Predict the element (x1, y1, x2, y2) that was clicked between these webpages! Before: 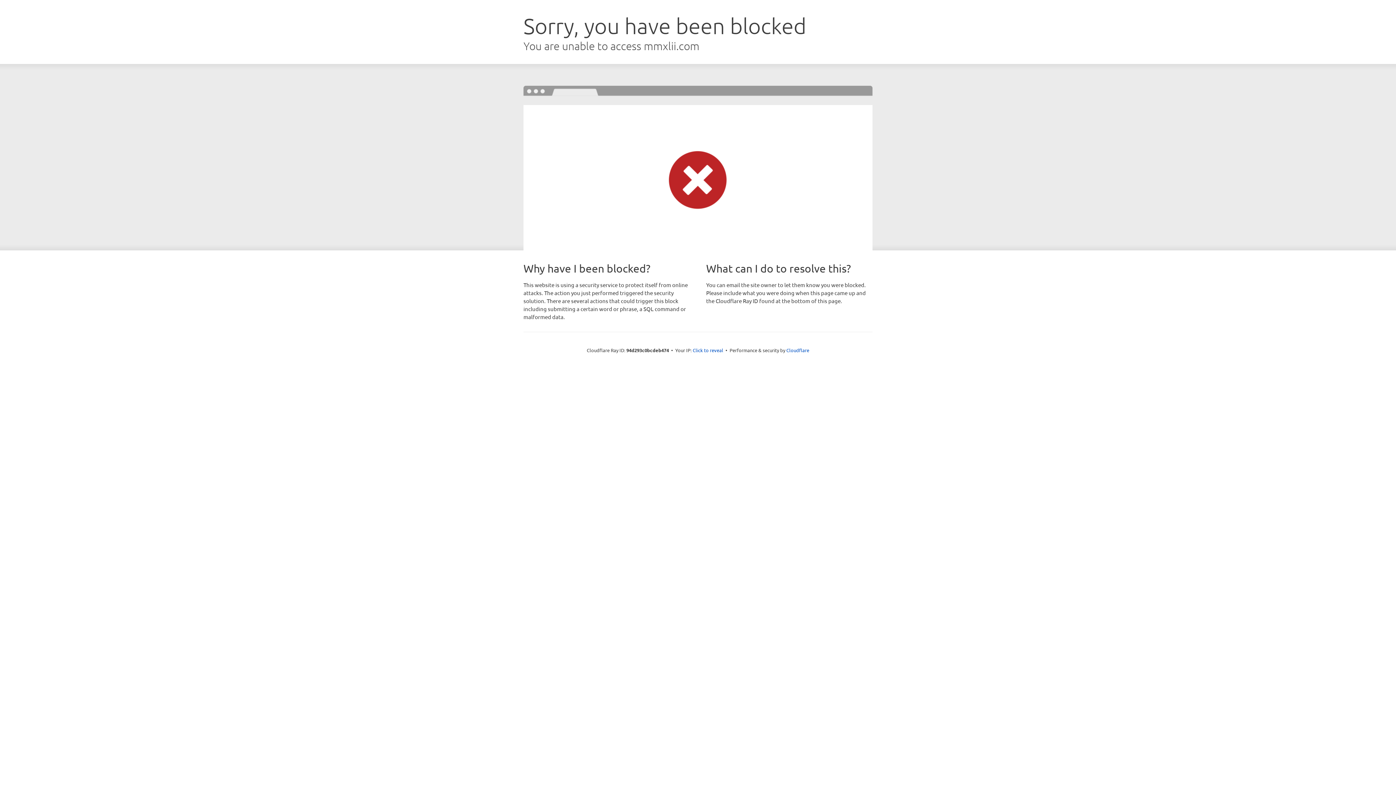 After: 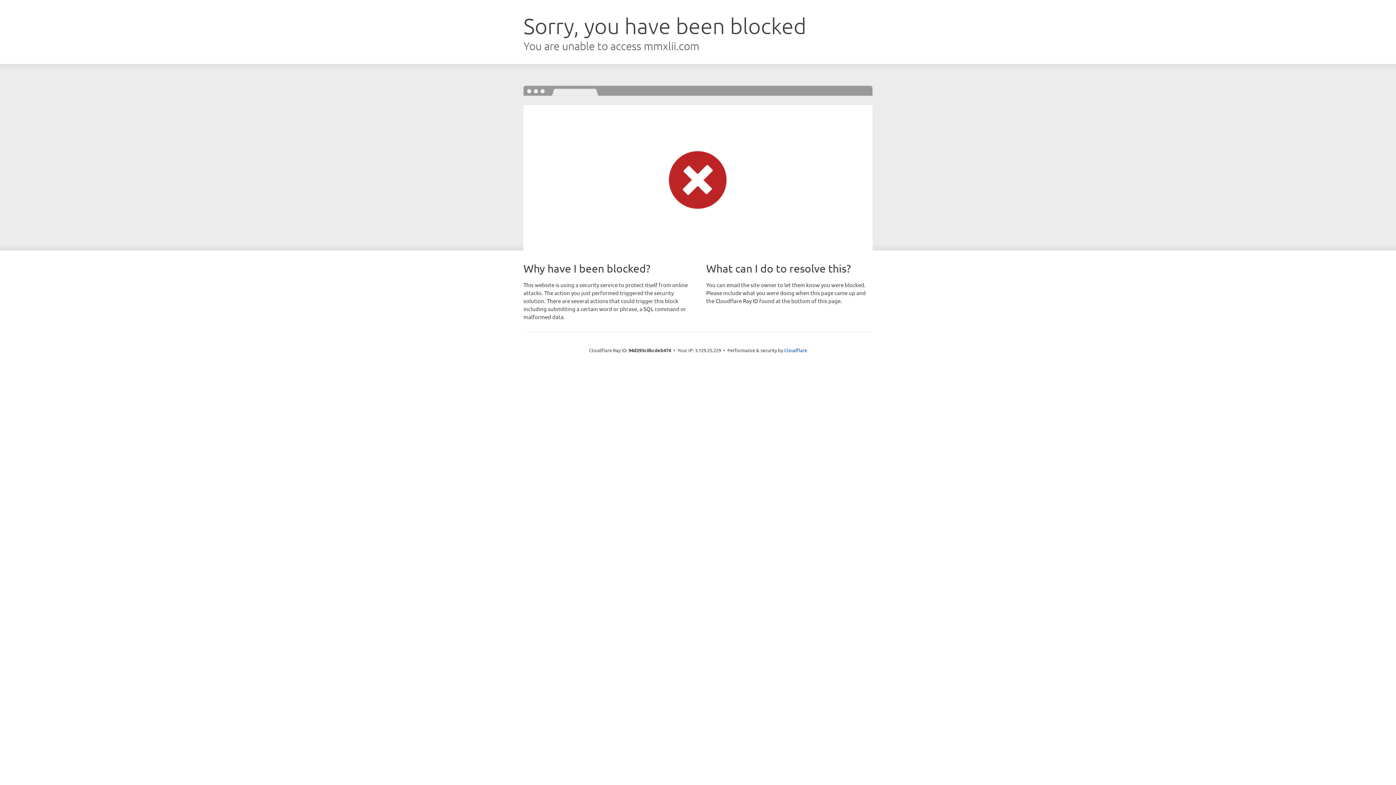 Action: label: Click to reveal bbox: (692, 346, 723, 353)